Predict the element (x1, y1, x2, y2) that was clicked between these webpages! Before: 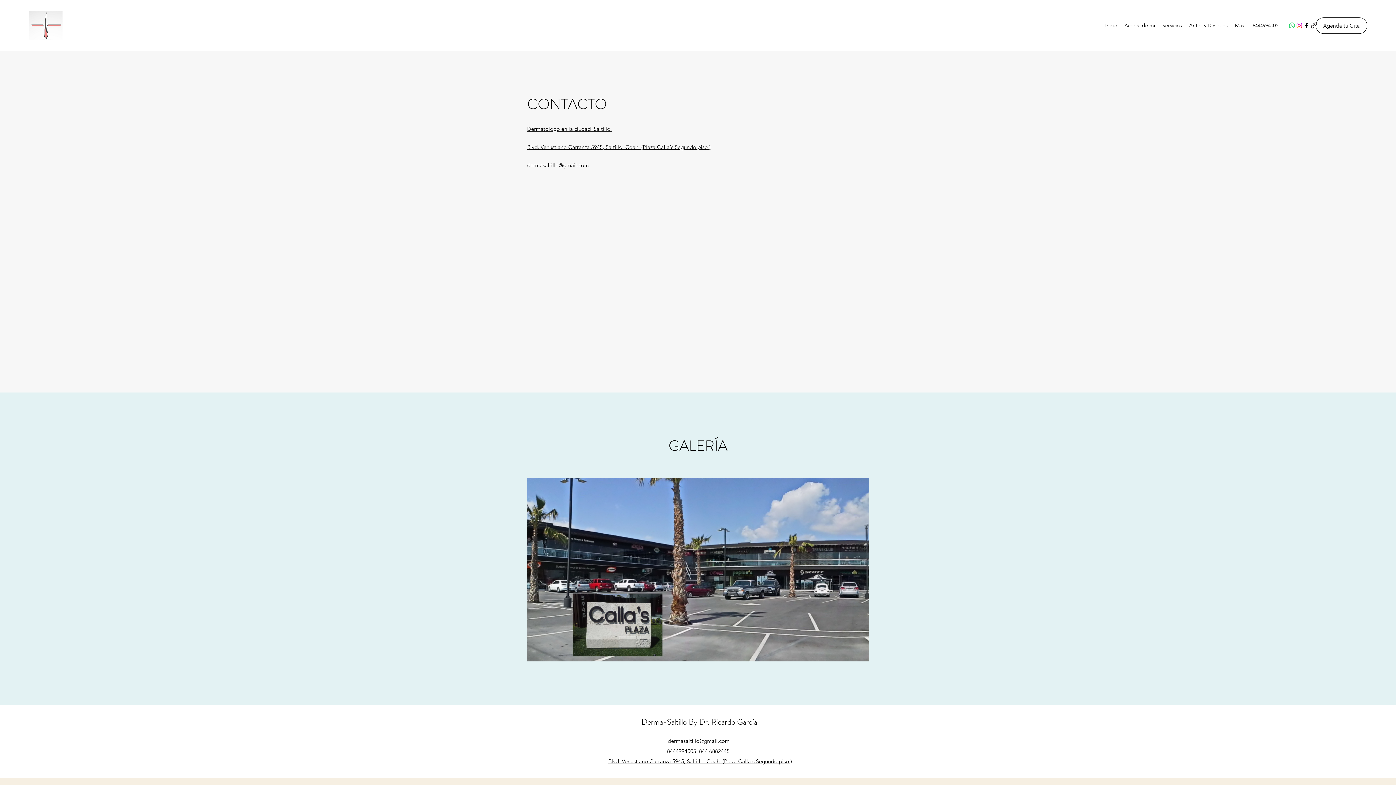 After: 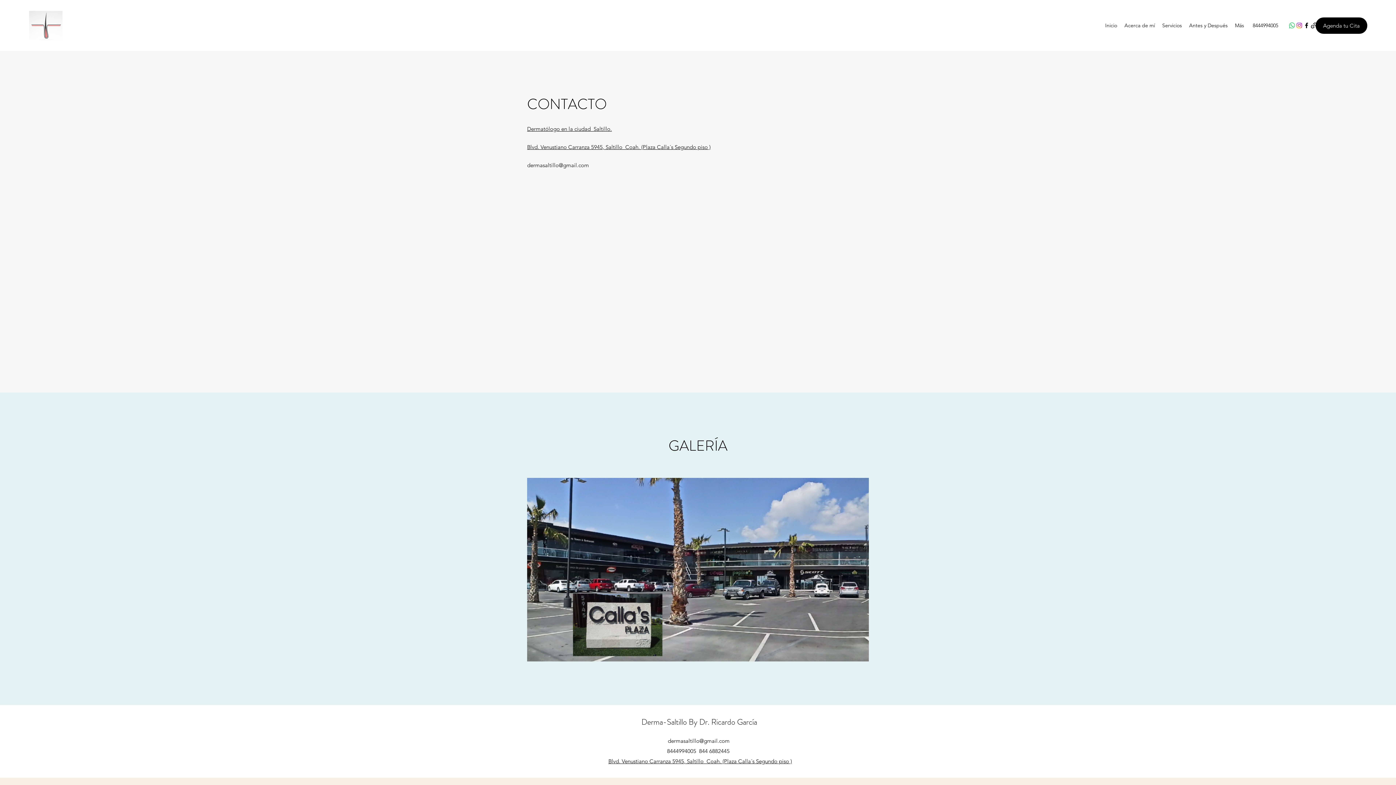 Action: bbox: (1316, 17, 1367, 33) label: Agenda tu Cita